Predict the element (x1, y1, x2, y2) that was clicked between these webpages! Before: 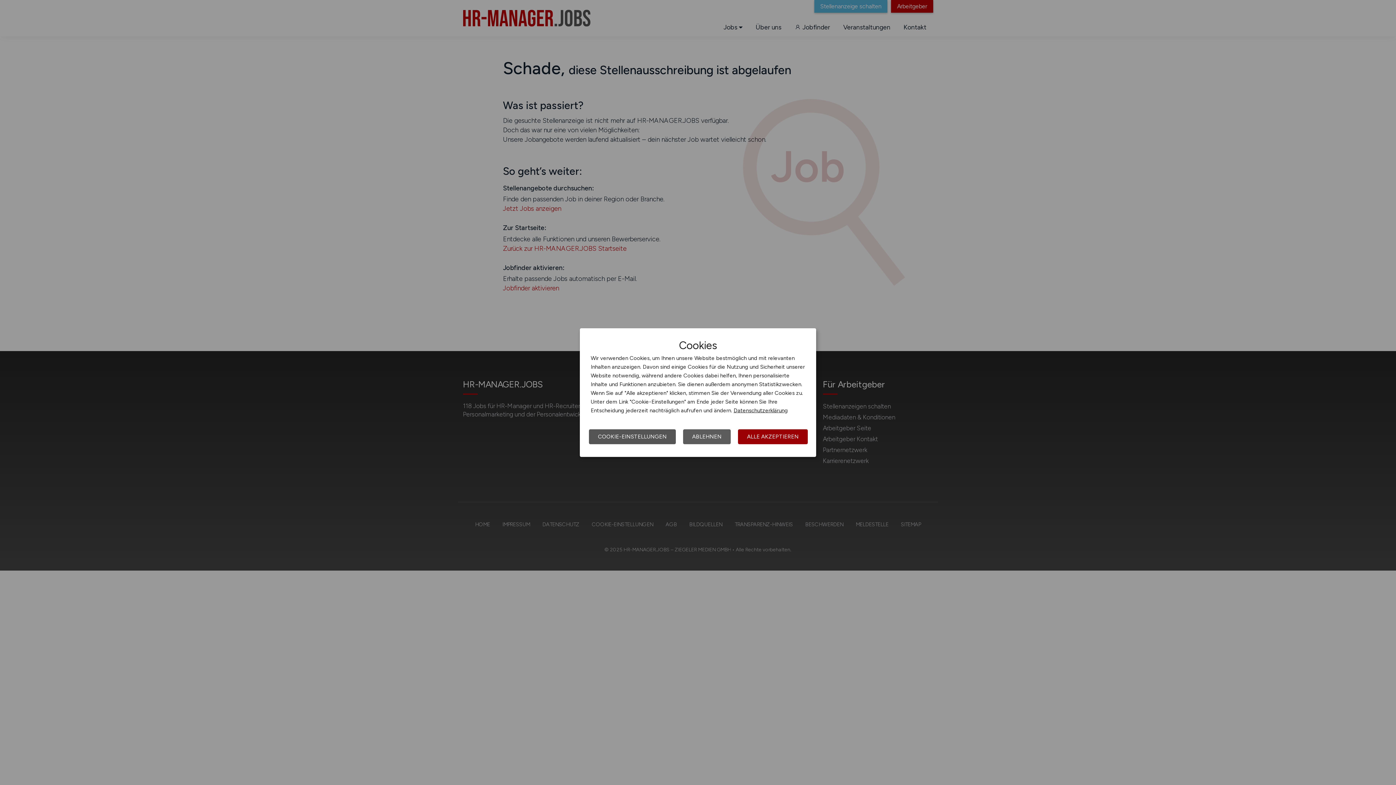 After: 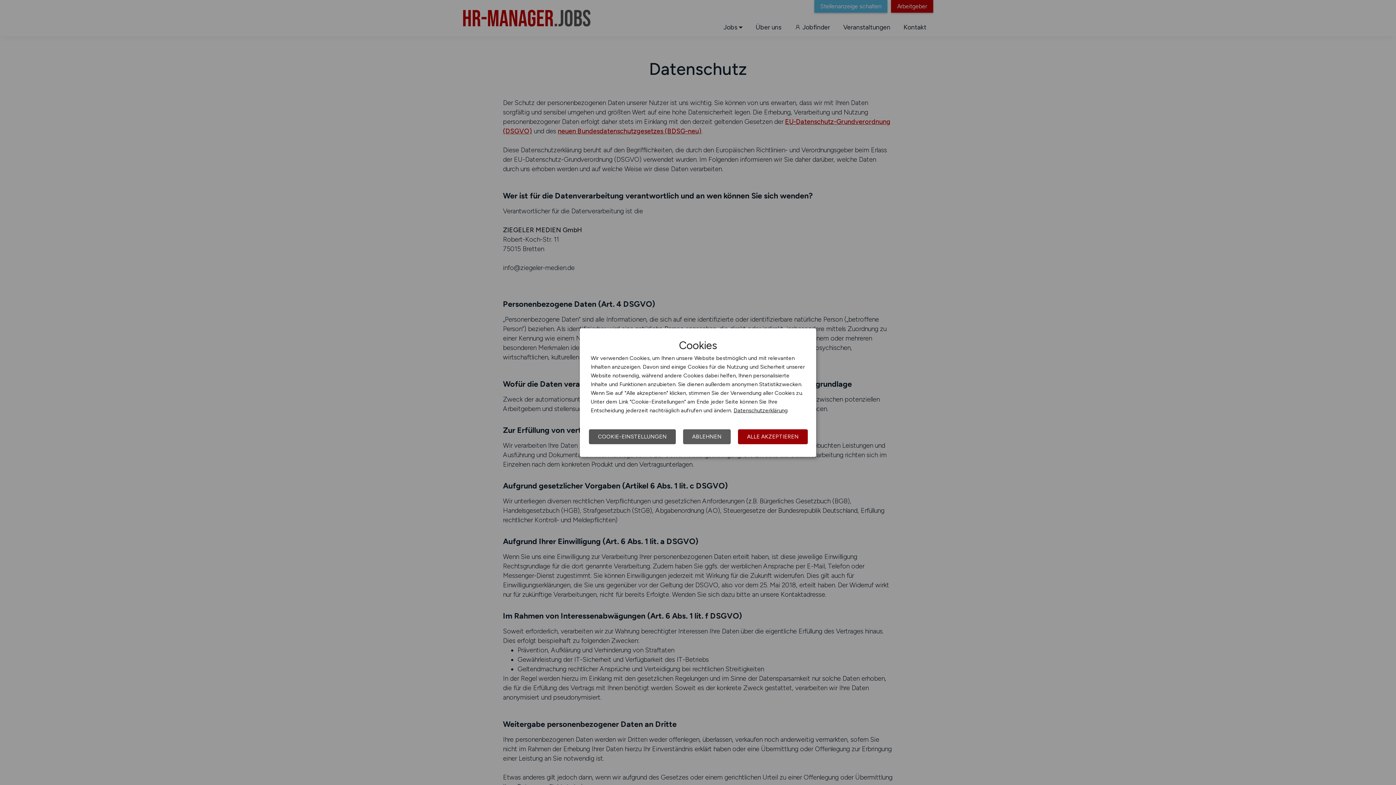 Action: label: Datenschutzerklärung bbox: (733, 407, 788, 413)